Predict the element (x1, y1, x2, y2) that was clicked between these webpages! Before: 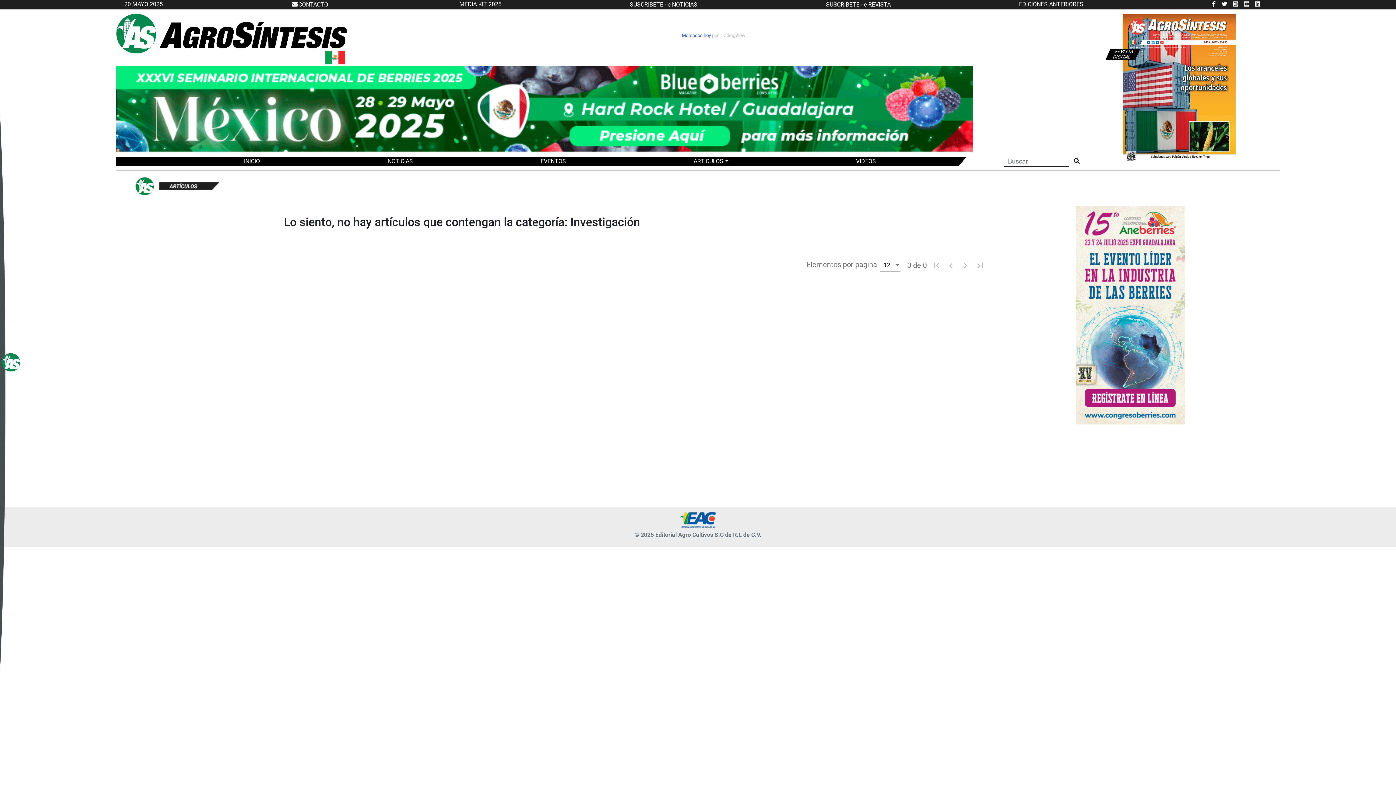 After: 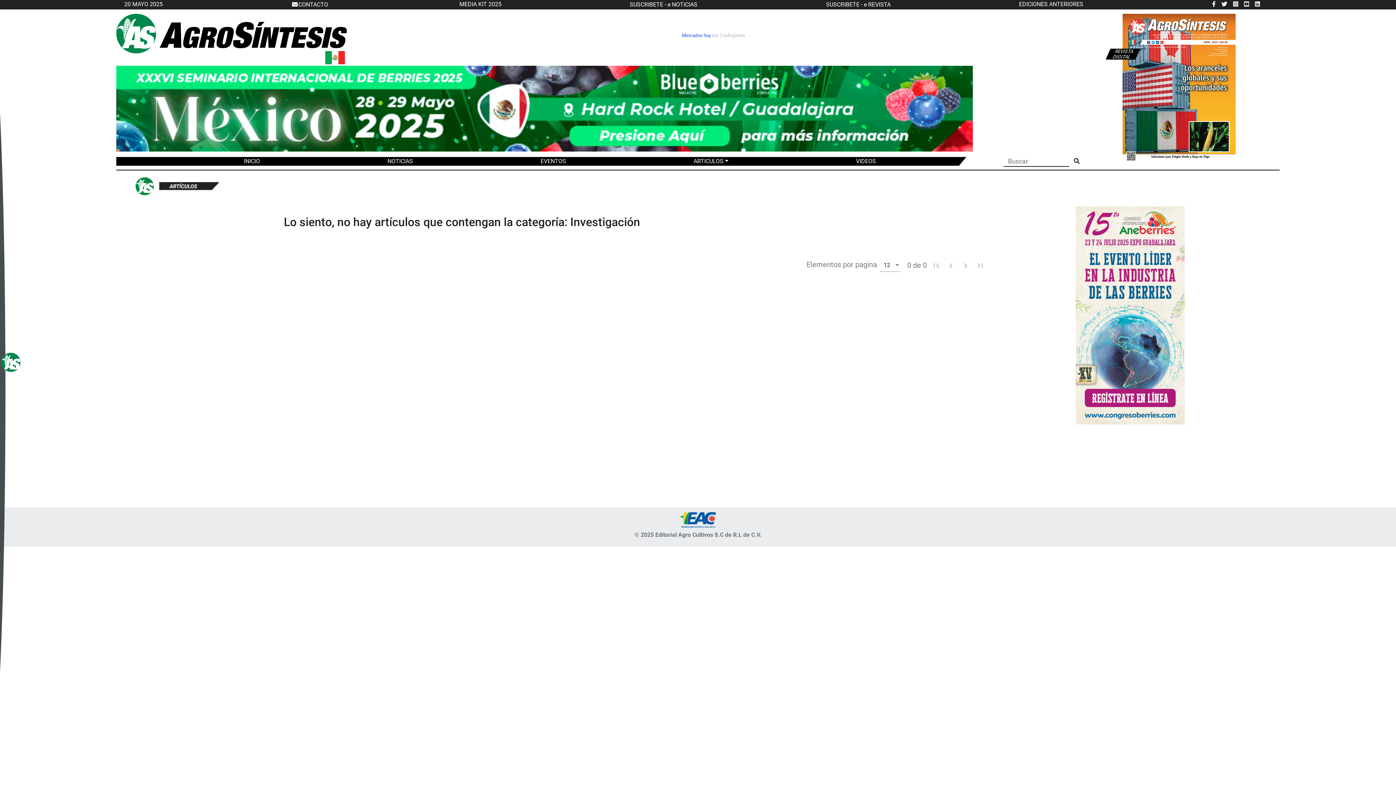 Action: label: Mercados hoy bbox: (682, 32, 711, 38)